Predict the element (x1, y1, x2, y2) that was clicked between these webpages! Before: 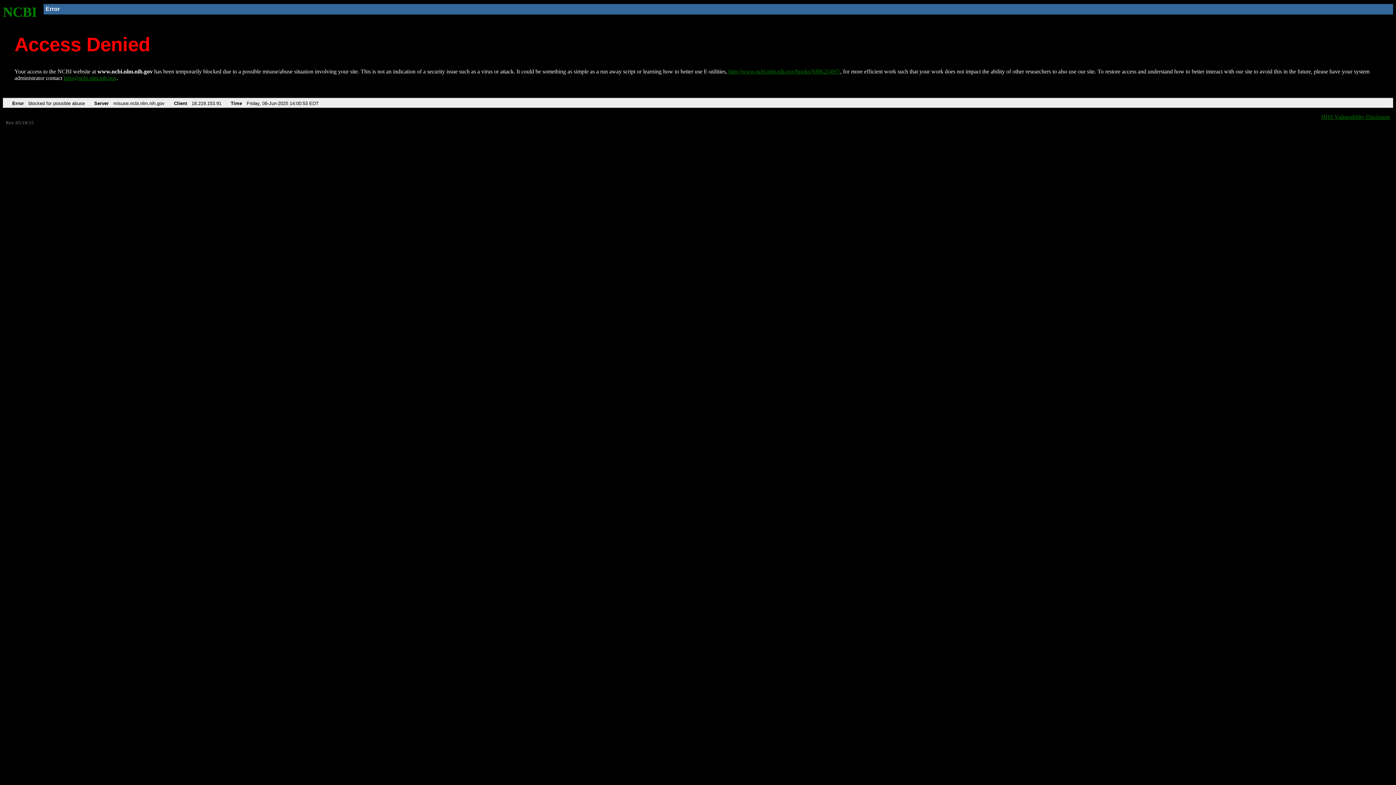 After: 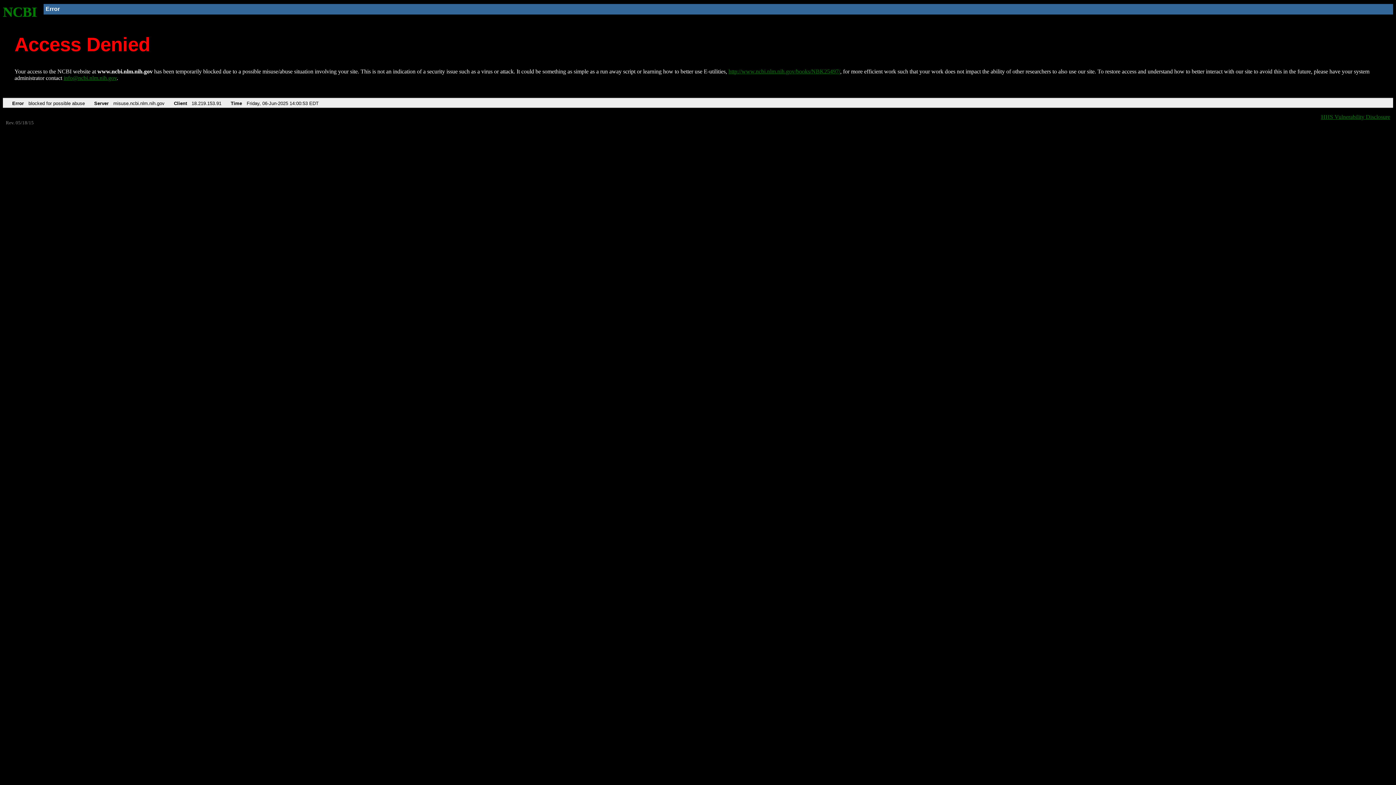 Action: label: info@ncbi.nlm.nih.gov bbox: (63, 75, 116, 81)